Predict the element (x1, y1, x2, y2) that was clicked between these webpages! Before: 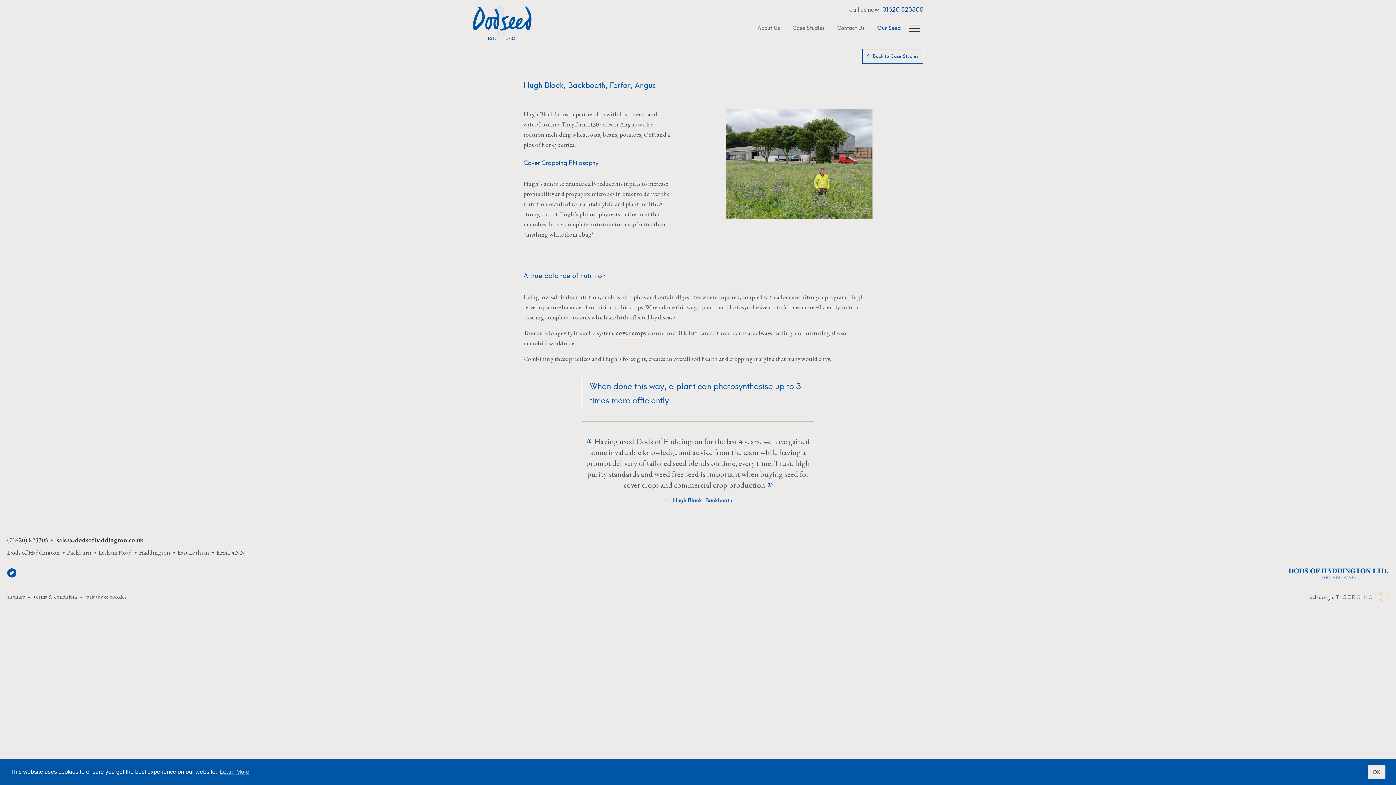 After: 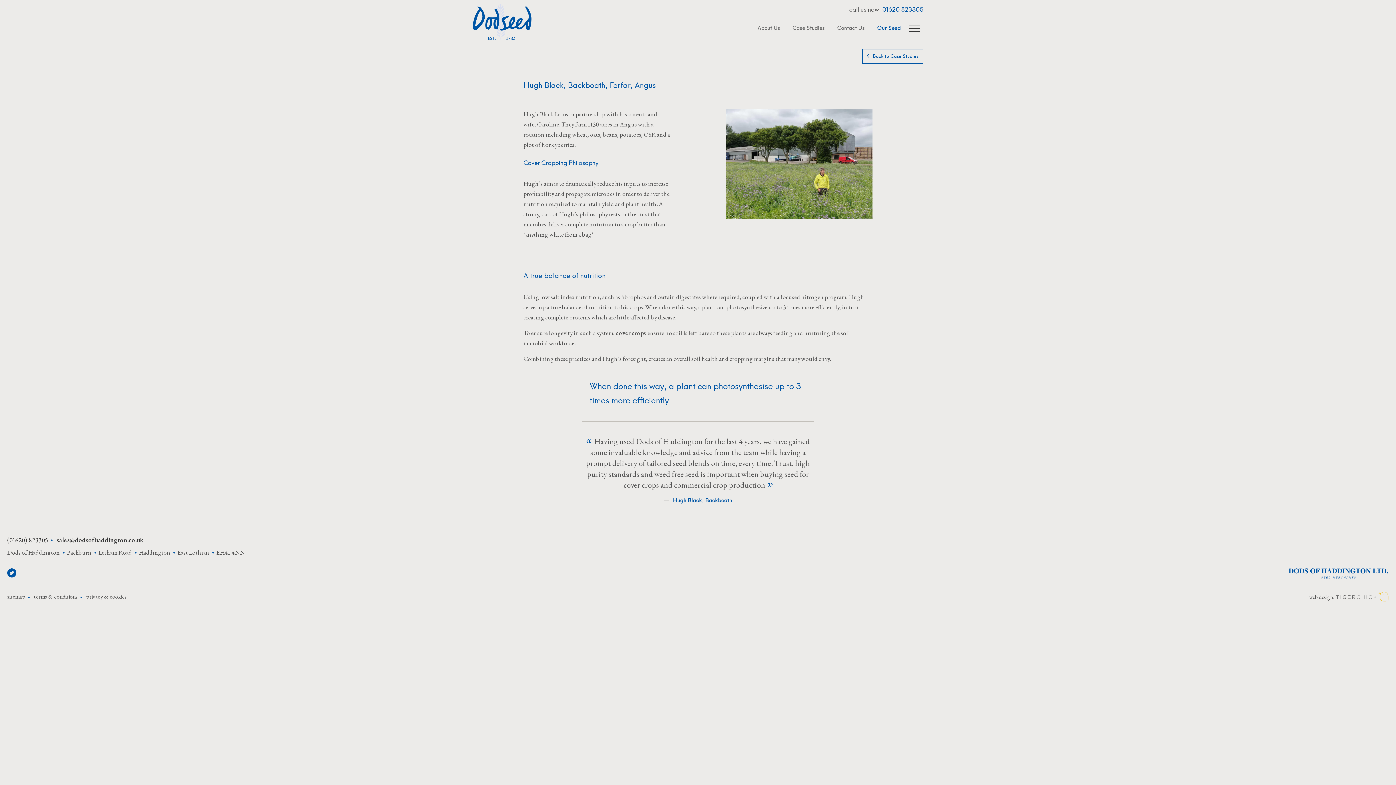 Action: bbox: (1336, 592, 1389, 602) label: tigerchick